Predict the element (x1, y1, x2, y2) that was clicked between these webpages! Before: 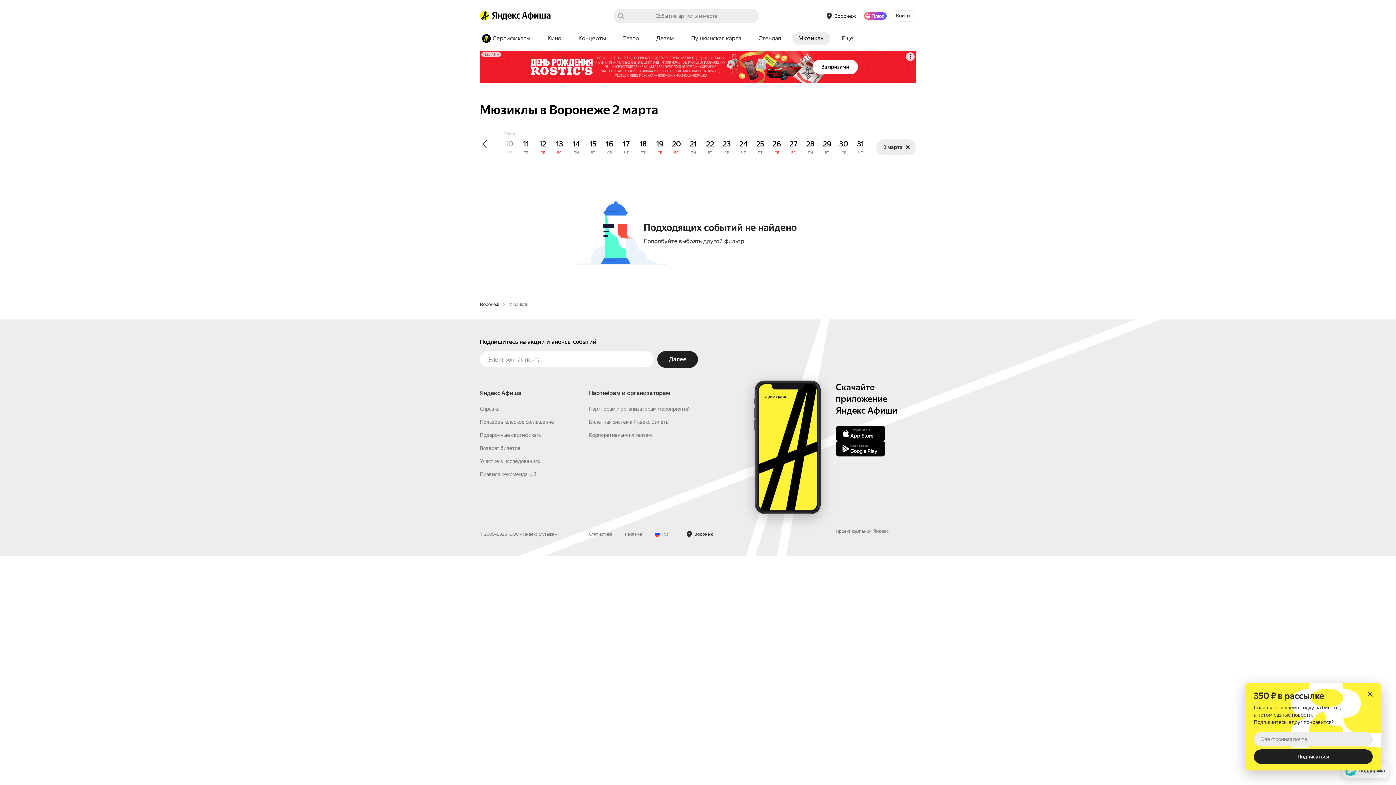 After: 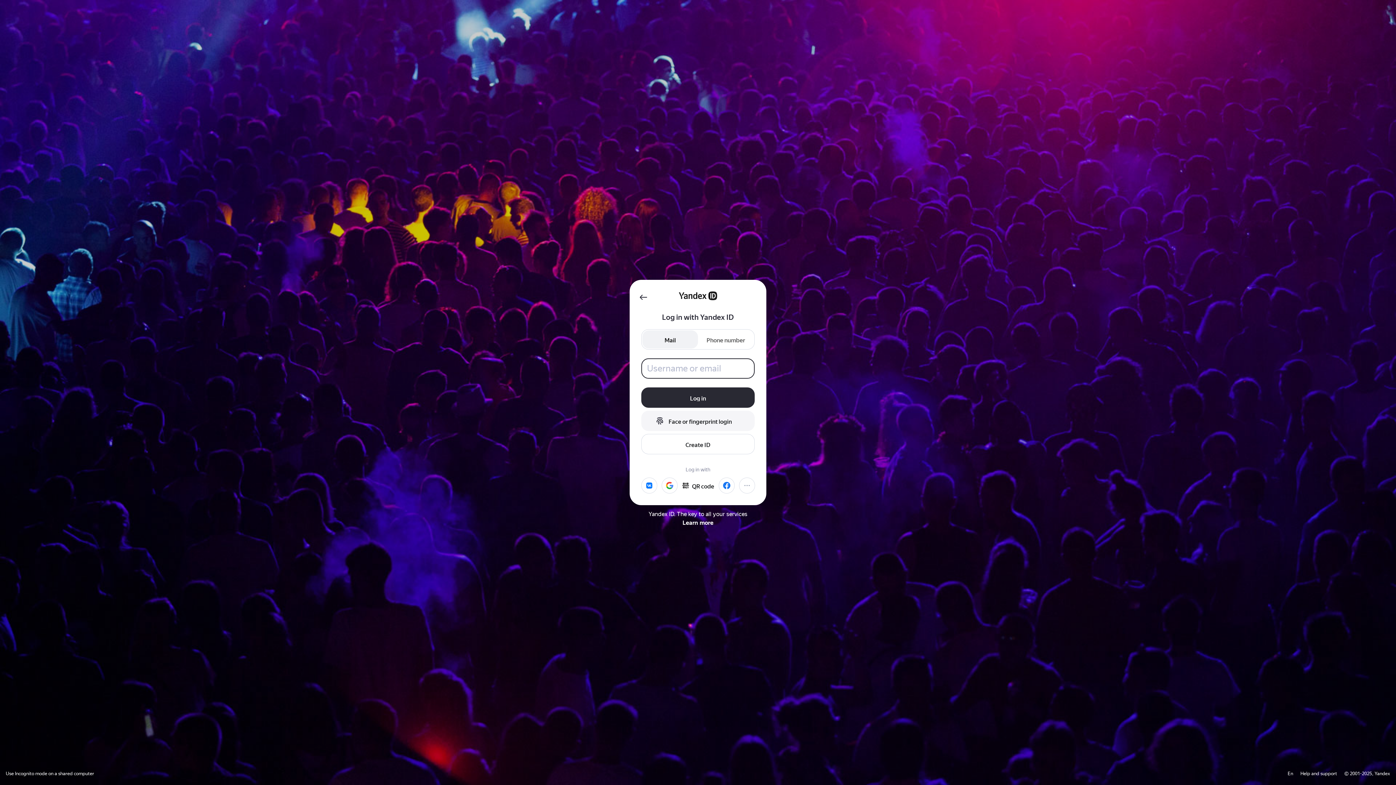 Action: label: Войти bbox: (889, 10, 916, 21)